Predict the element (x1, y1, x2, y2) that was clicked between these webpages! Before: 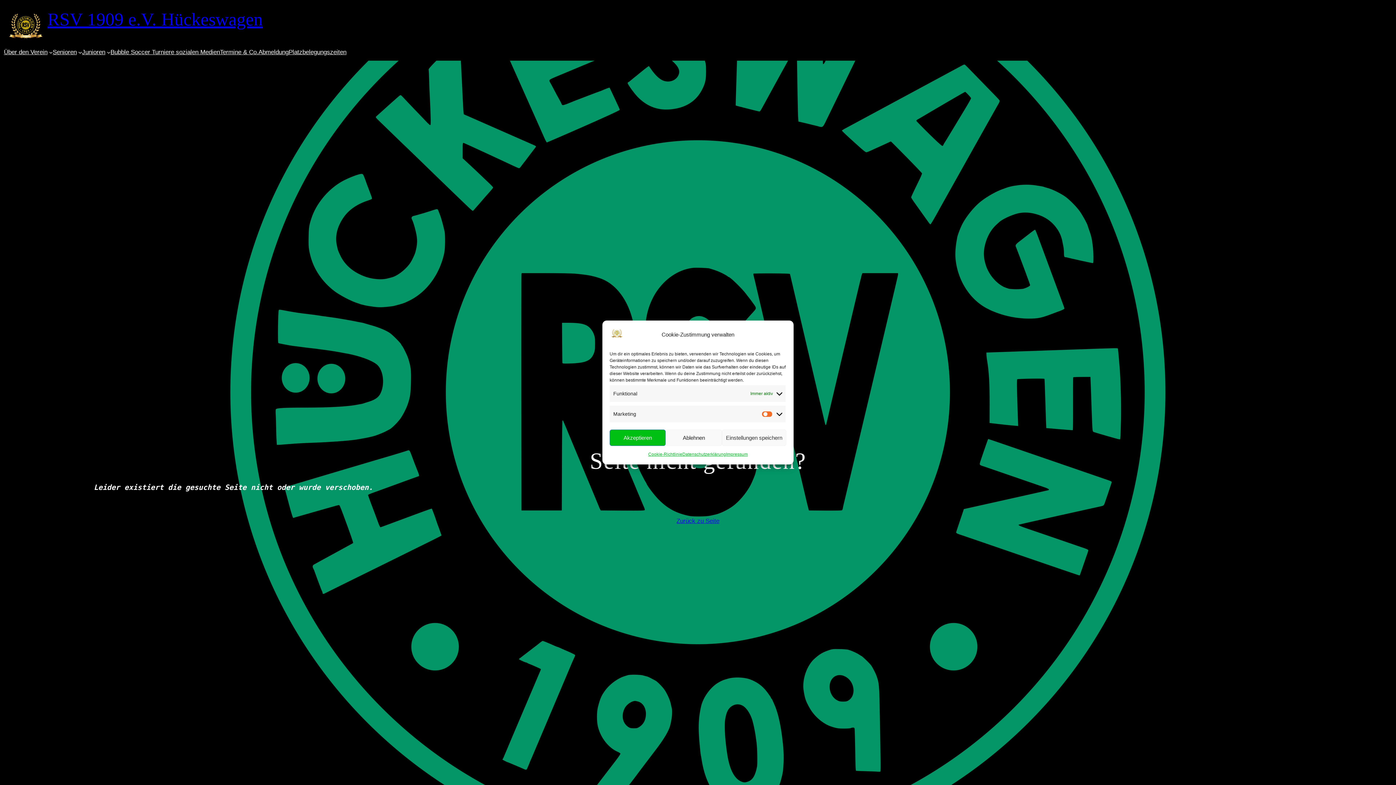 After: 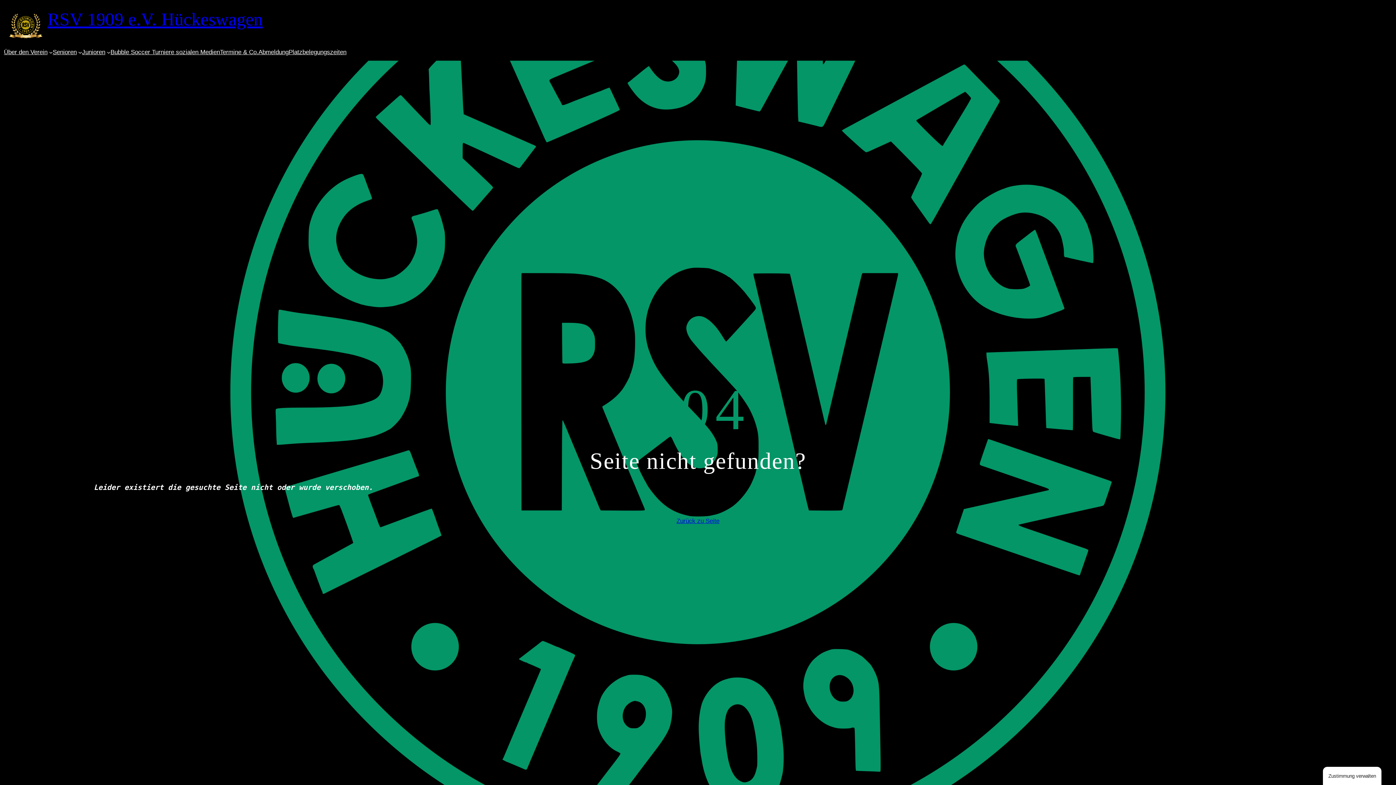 Action: bbox: (609, 429, 665, 446) label: Akzeptieren